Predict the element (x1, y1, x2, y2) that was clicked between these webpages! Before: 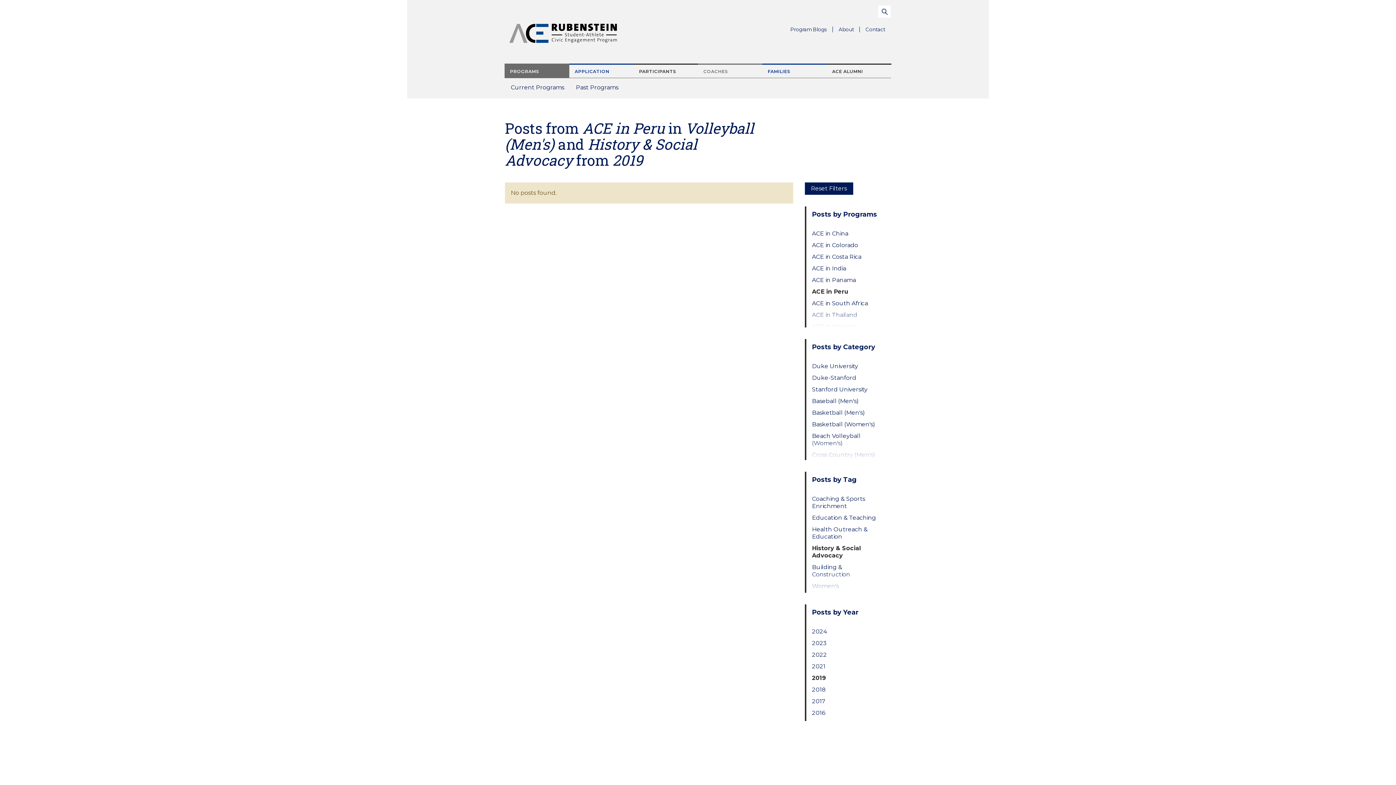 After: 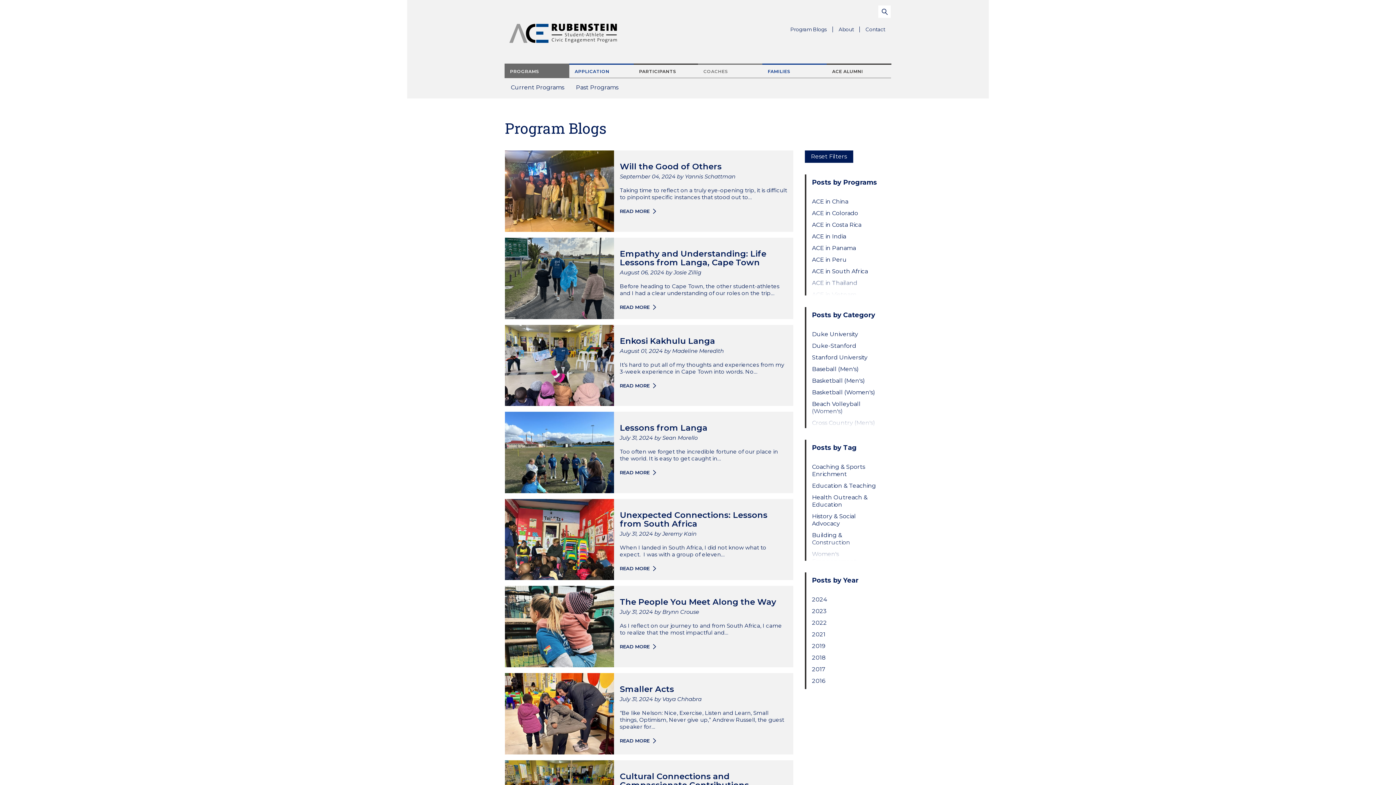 Action: bbox: (784, 23, 833, 35) label: Program Blogs